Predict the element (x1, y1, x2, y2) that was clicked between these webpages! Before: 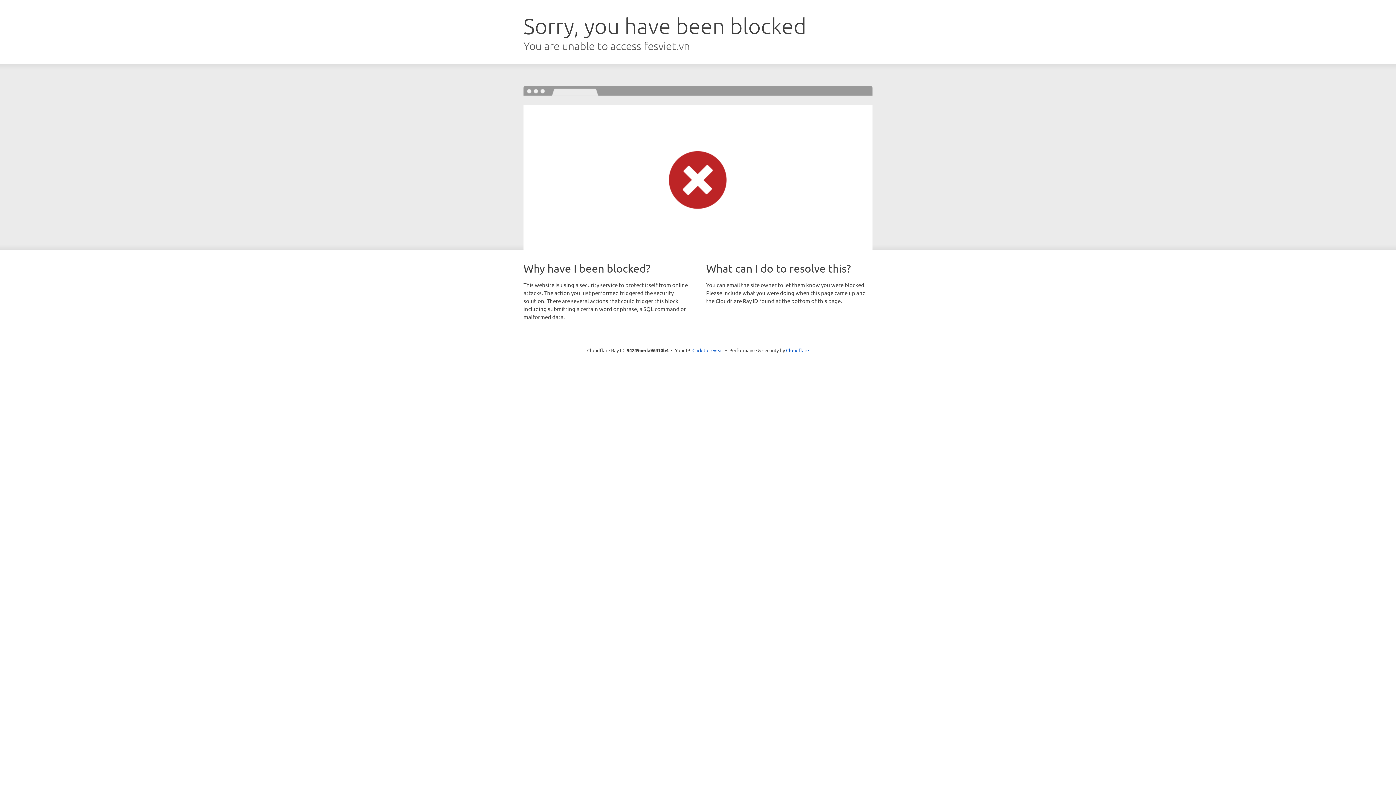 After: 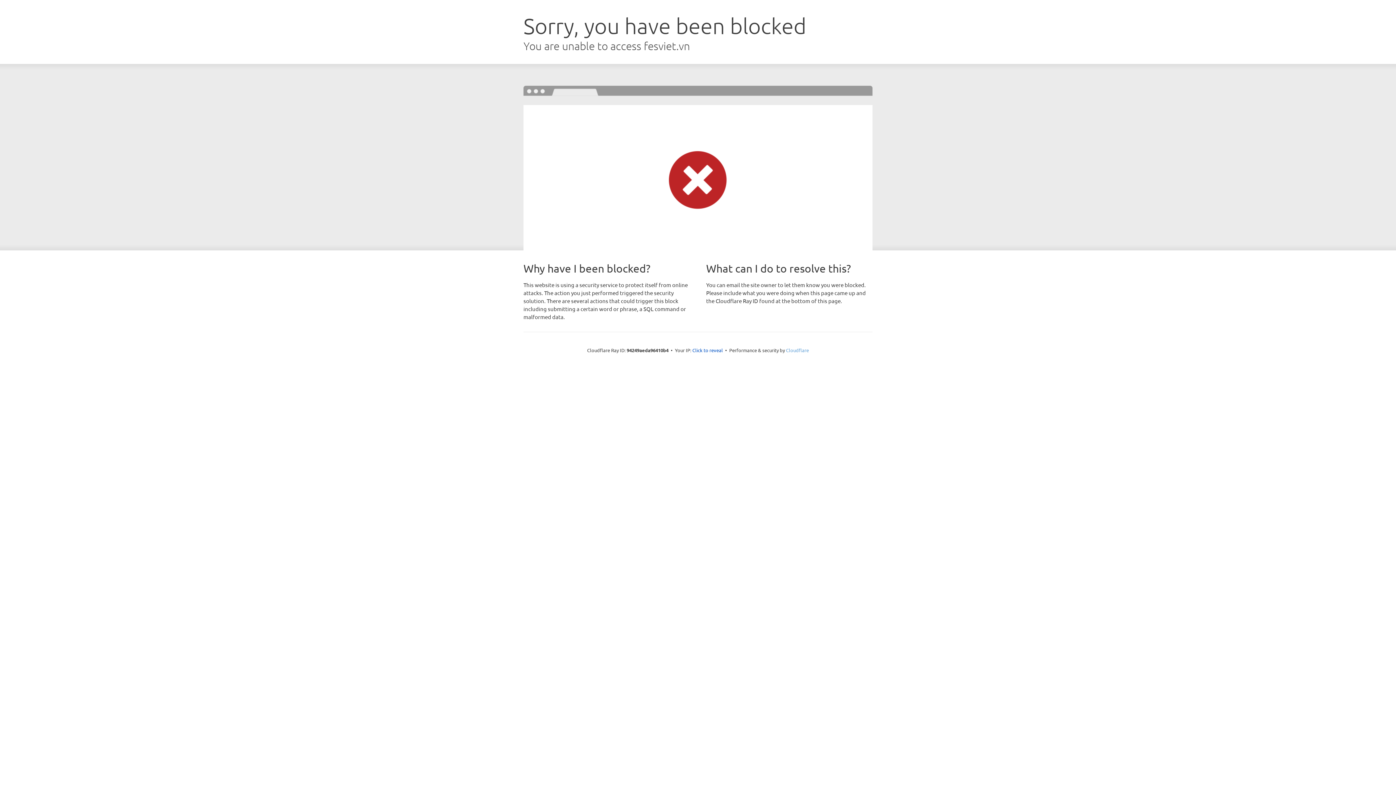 Action: bbox: (786, 347, 809, 353) label: Cloudflare